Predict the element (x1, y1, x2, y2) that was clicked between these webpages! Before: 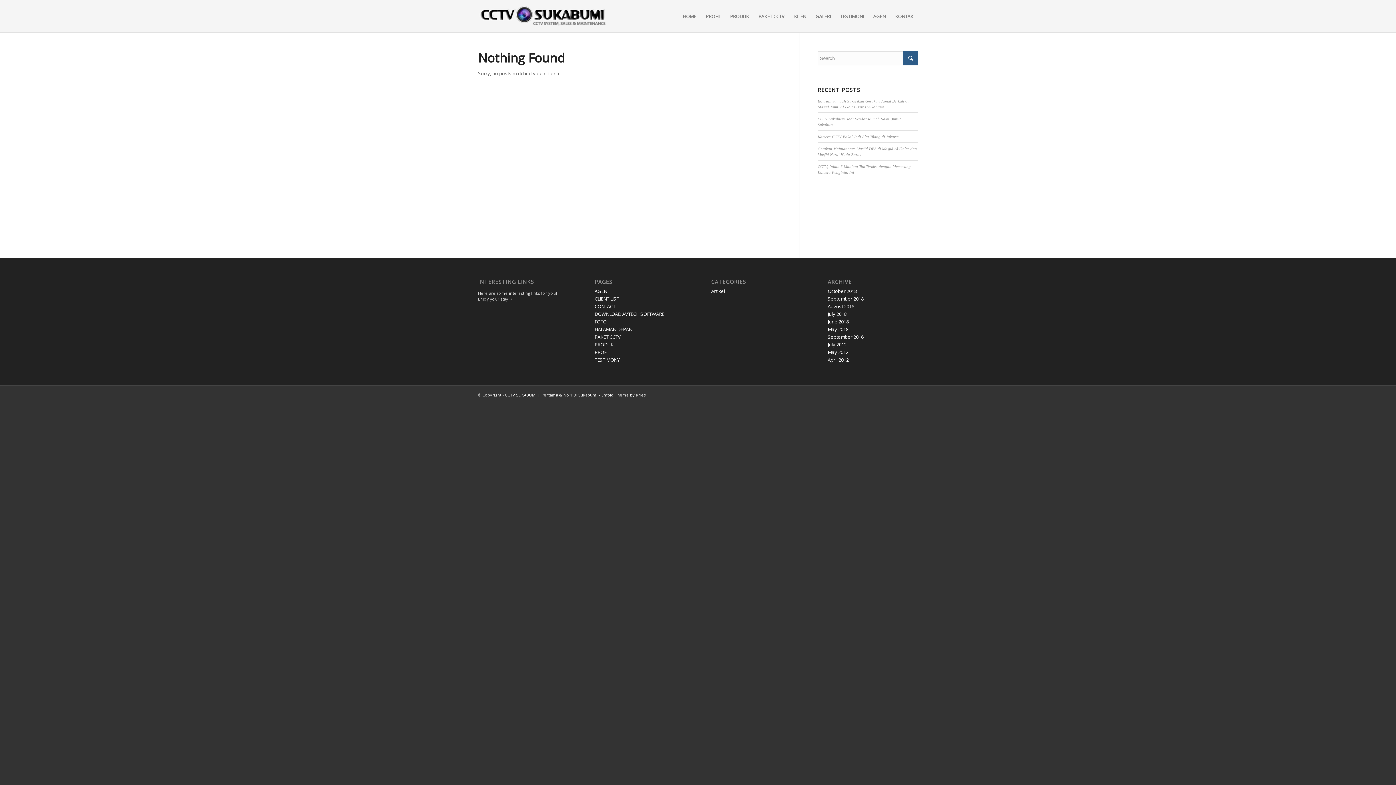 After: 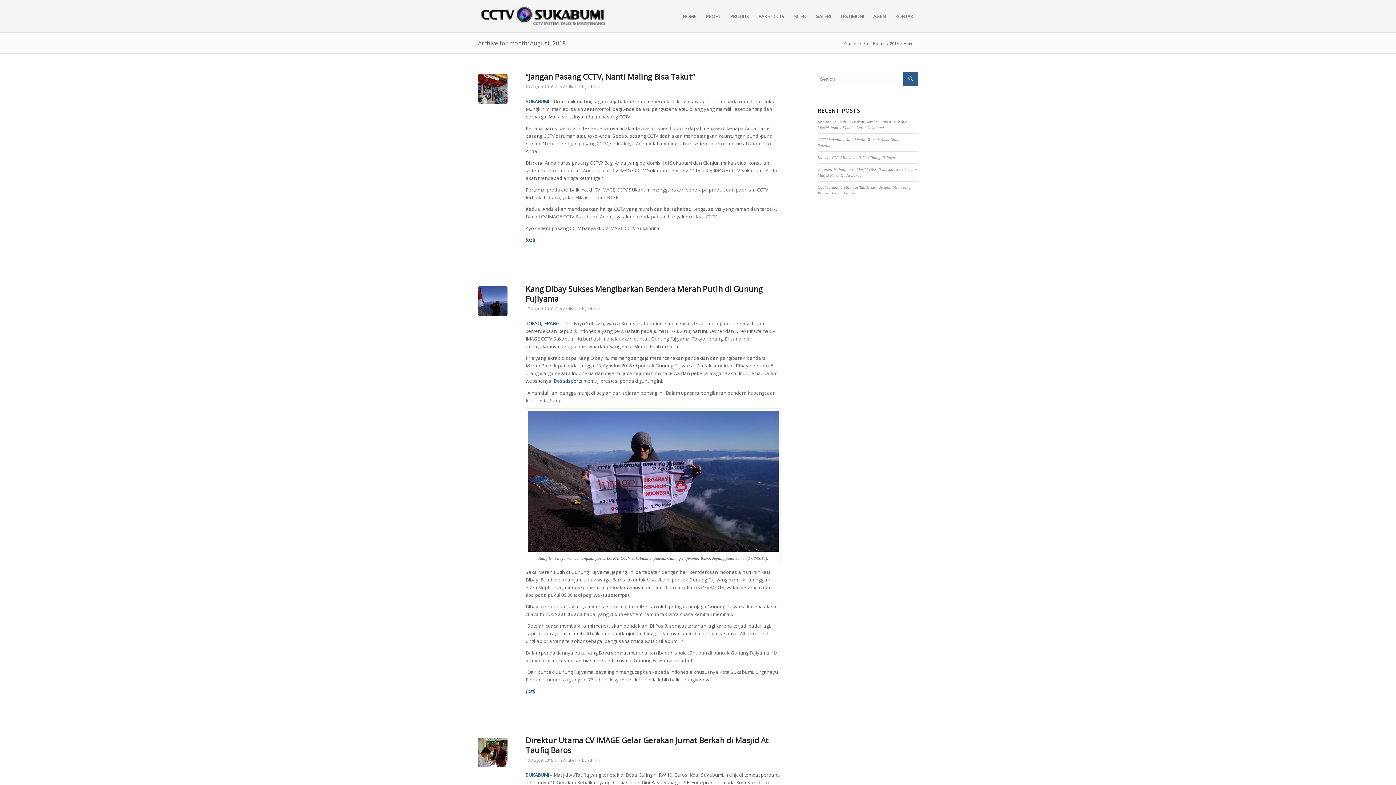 Action: label: August 2018 bbox: (827, 303, 854, 309)